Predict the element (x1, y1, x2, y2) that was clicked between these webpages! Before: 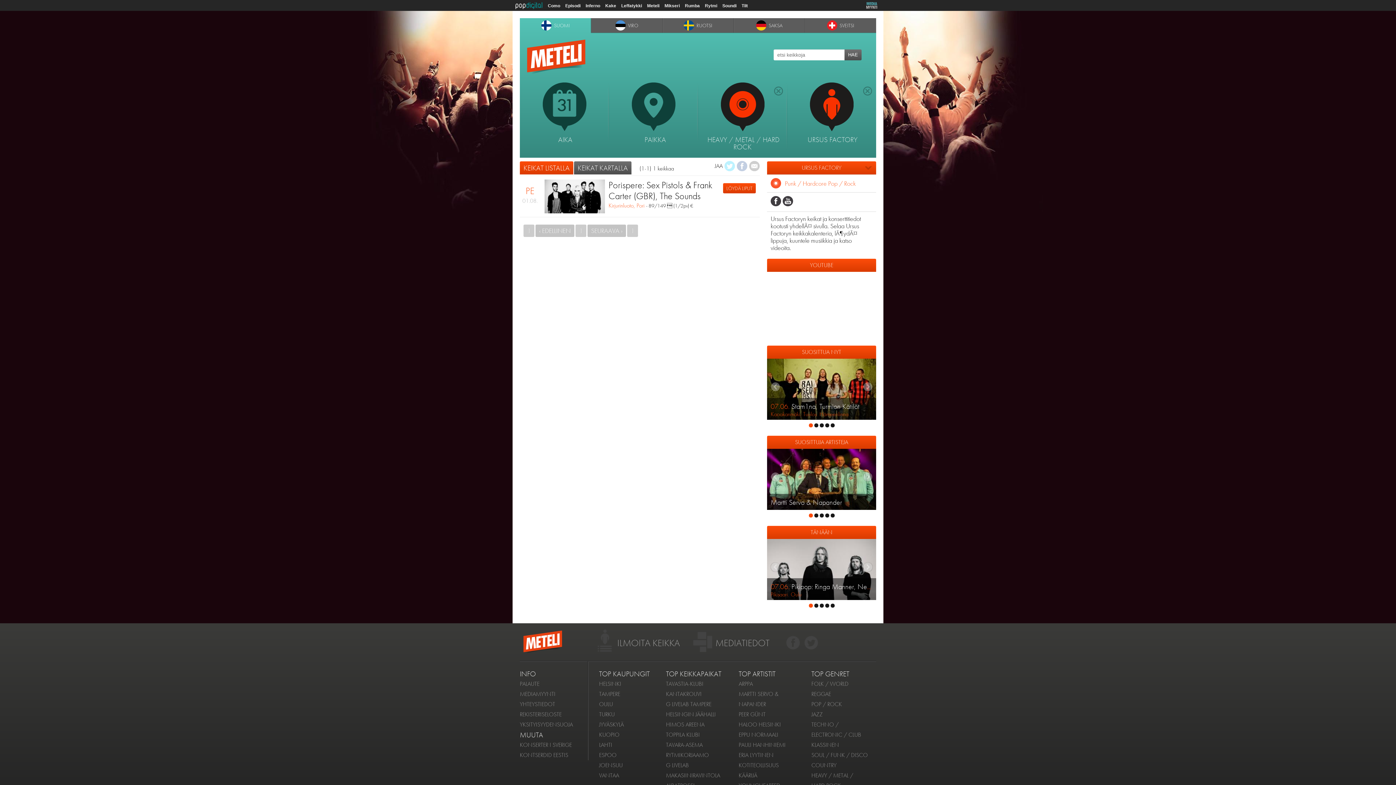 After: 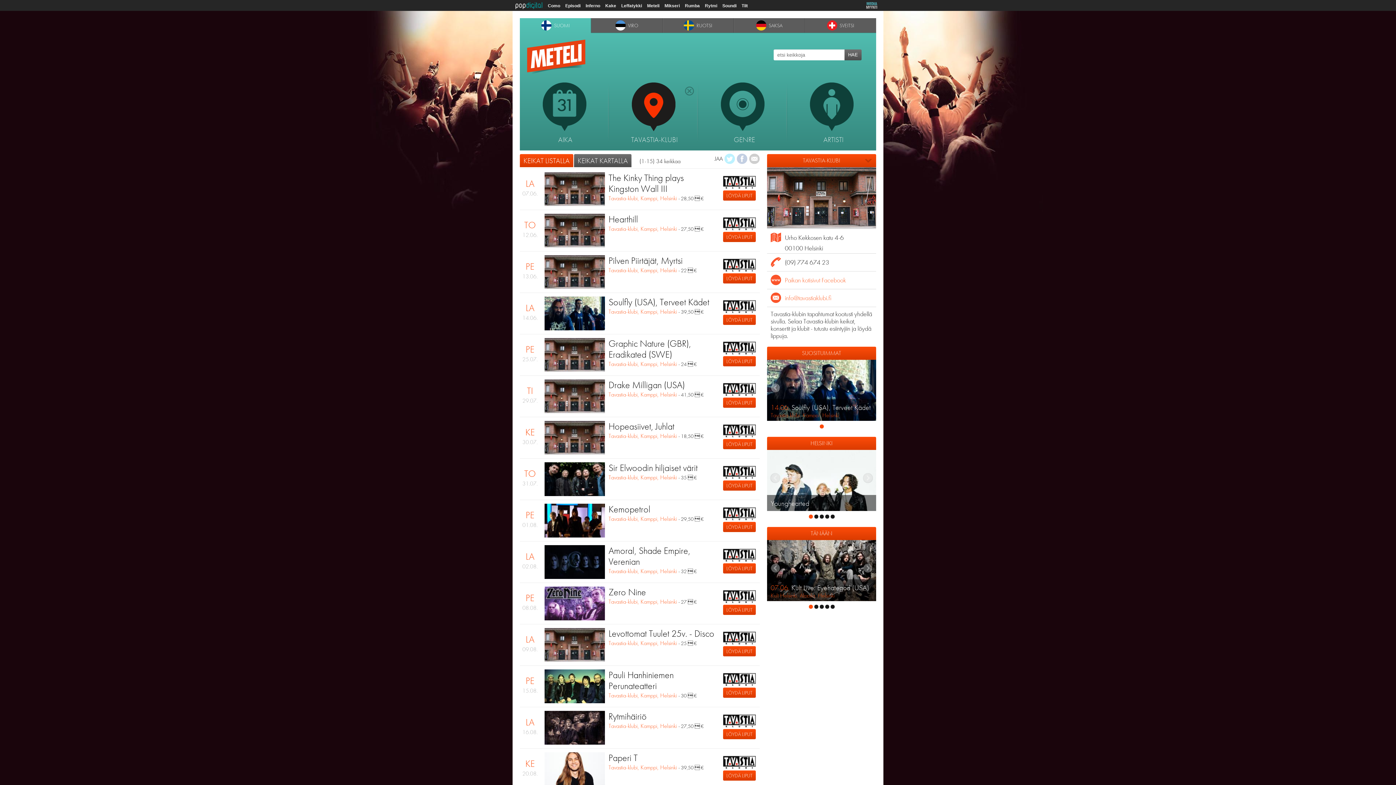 Action: bbox: (666, 680, 703, 687) label: TAVASTIA-KLUBI